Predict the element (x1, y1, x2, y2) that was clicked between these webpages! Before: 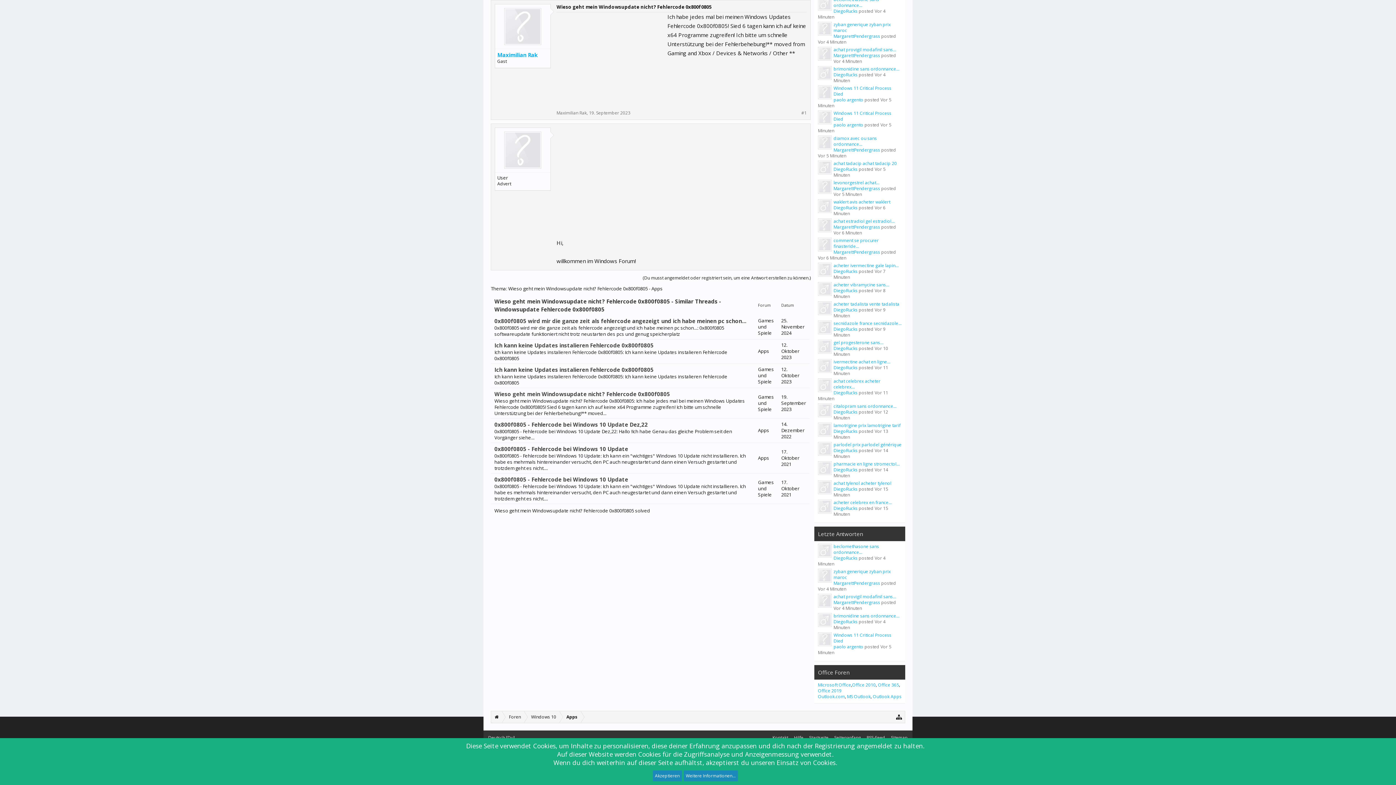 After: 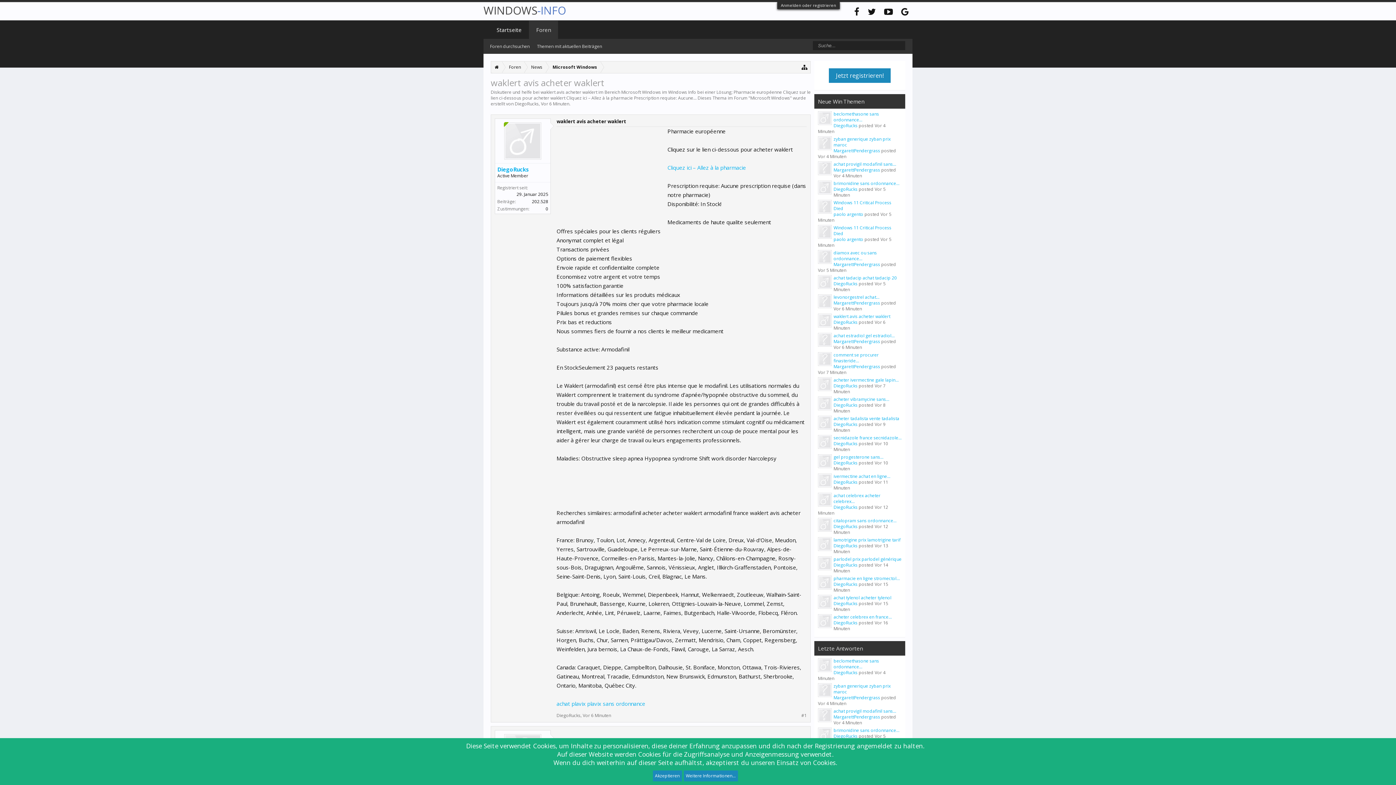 Action: label: waklert avis acheter waklert bbox: (833, 198, 890, 205)